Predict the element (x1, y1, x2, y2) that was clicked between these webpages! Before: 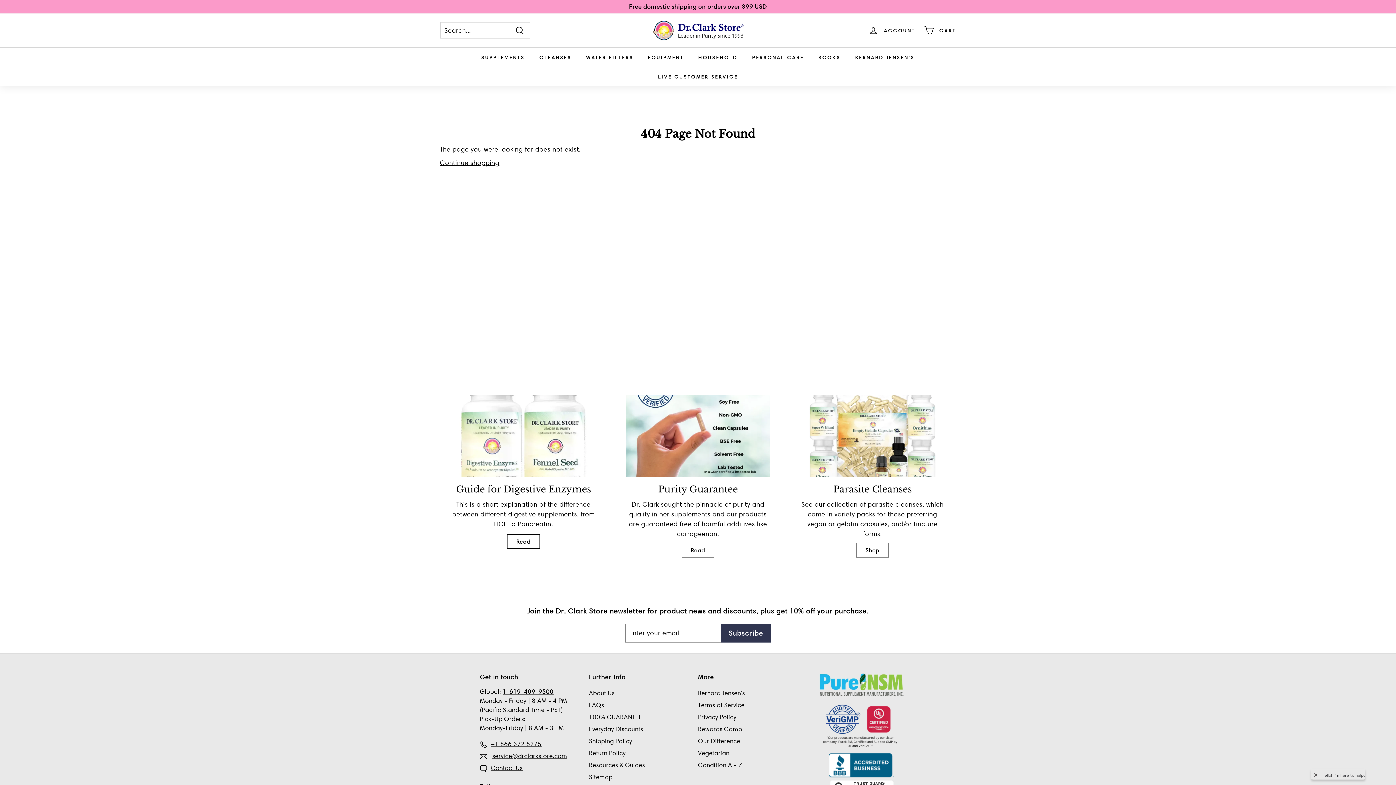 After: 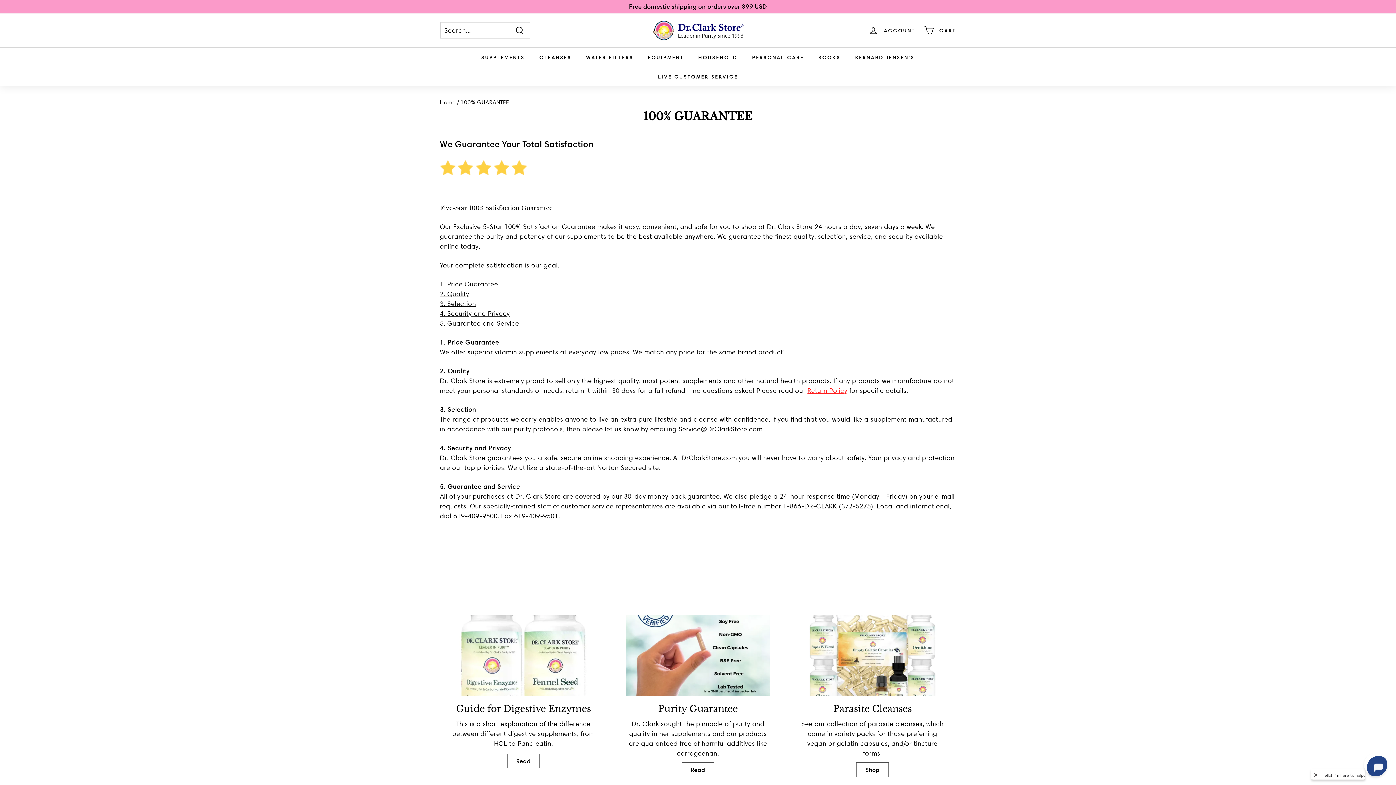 Action: label: Read bbox: (681, 543, 714, 557)